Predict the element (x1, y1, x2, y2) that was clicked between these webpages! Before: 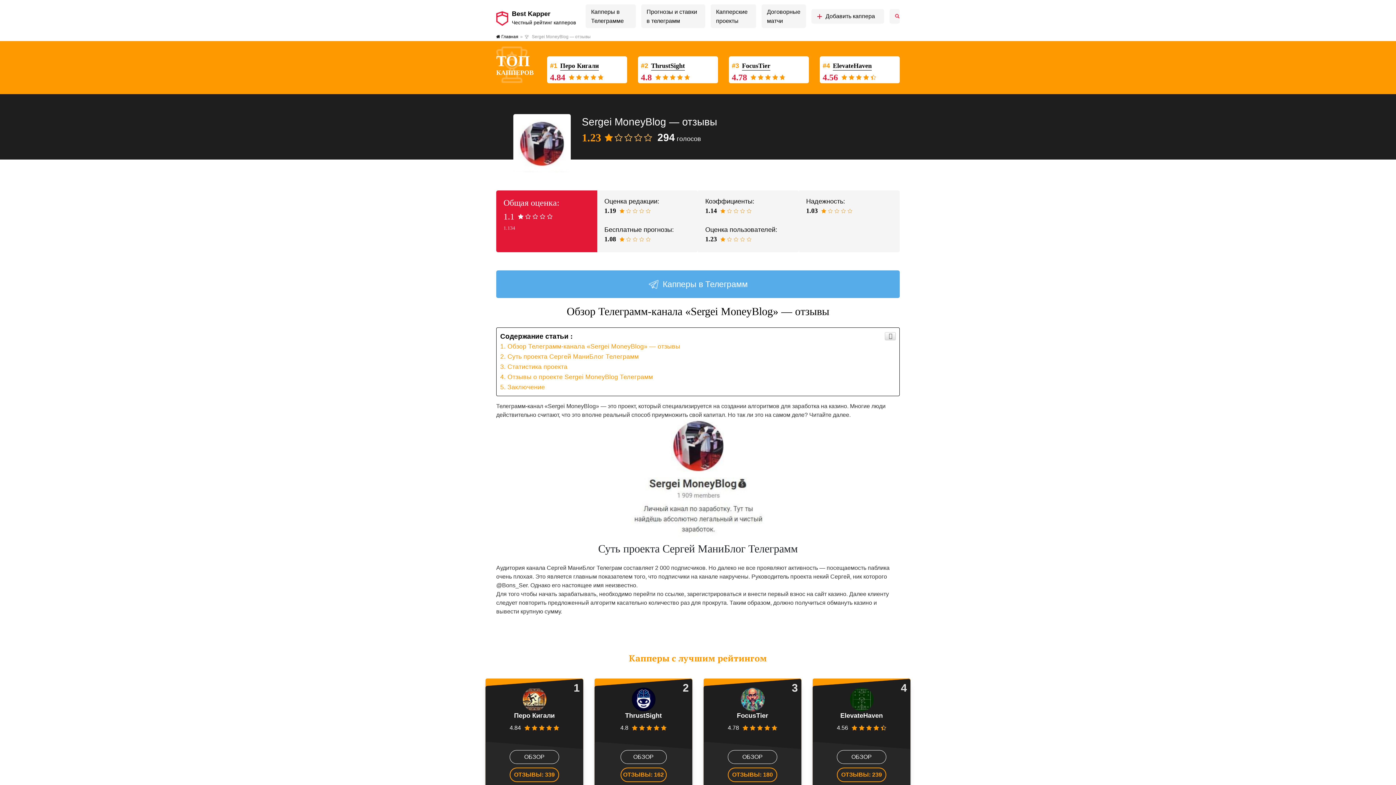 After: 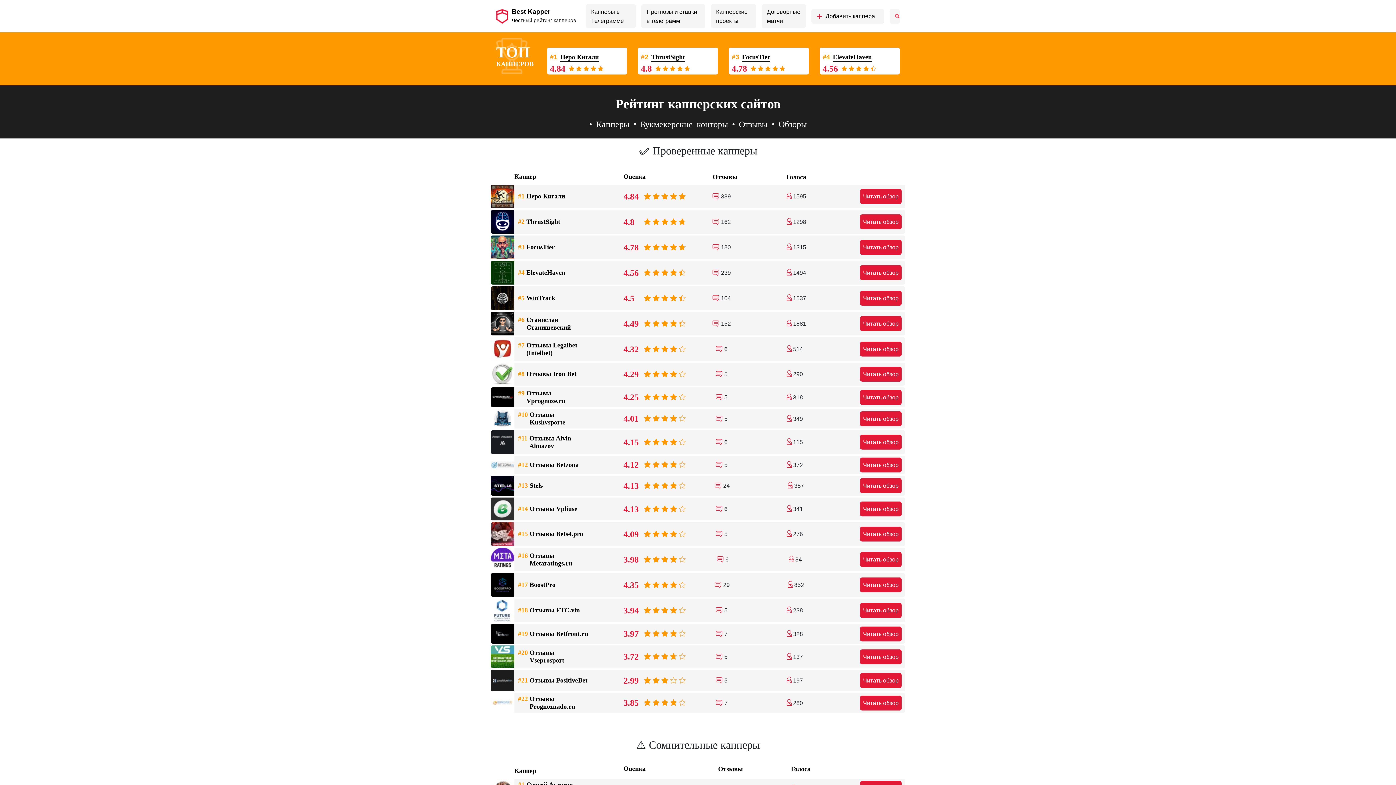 Action: bbox: (496, 32, 518, 41) label:  Главная